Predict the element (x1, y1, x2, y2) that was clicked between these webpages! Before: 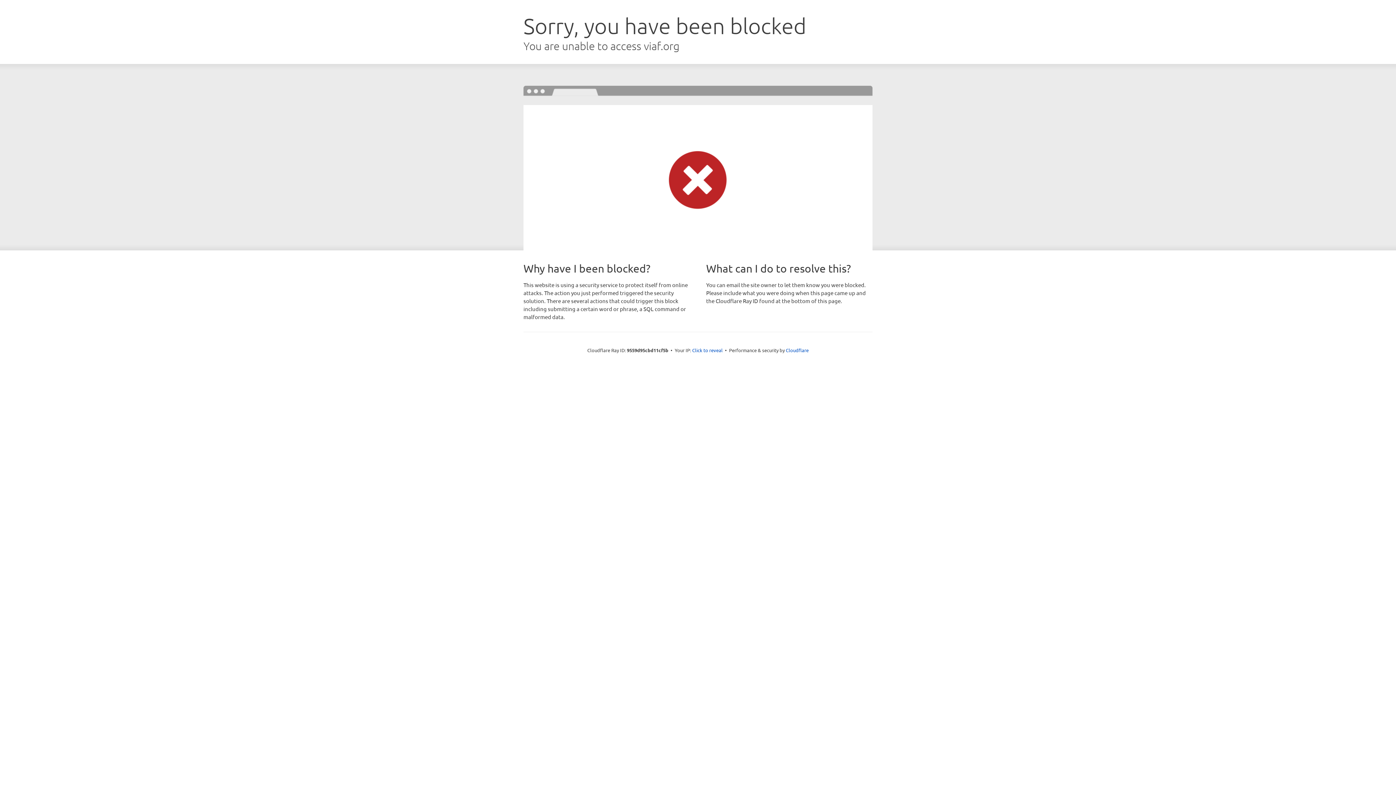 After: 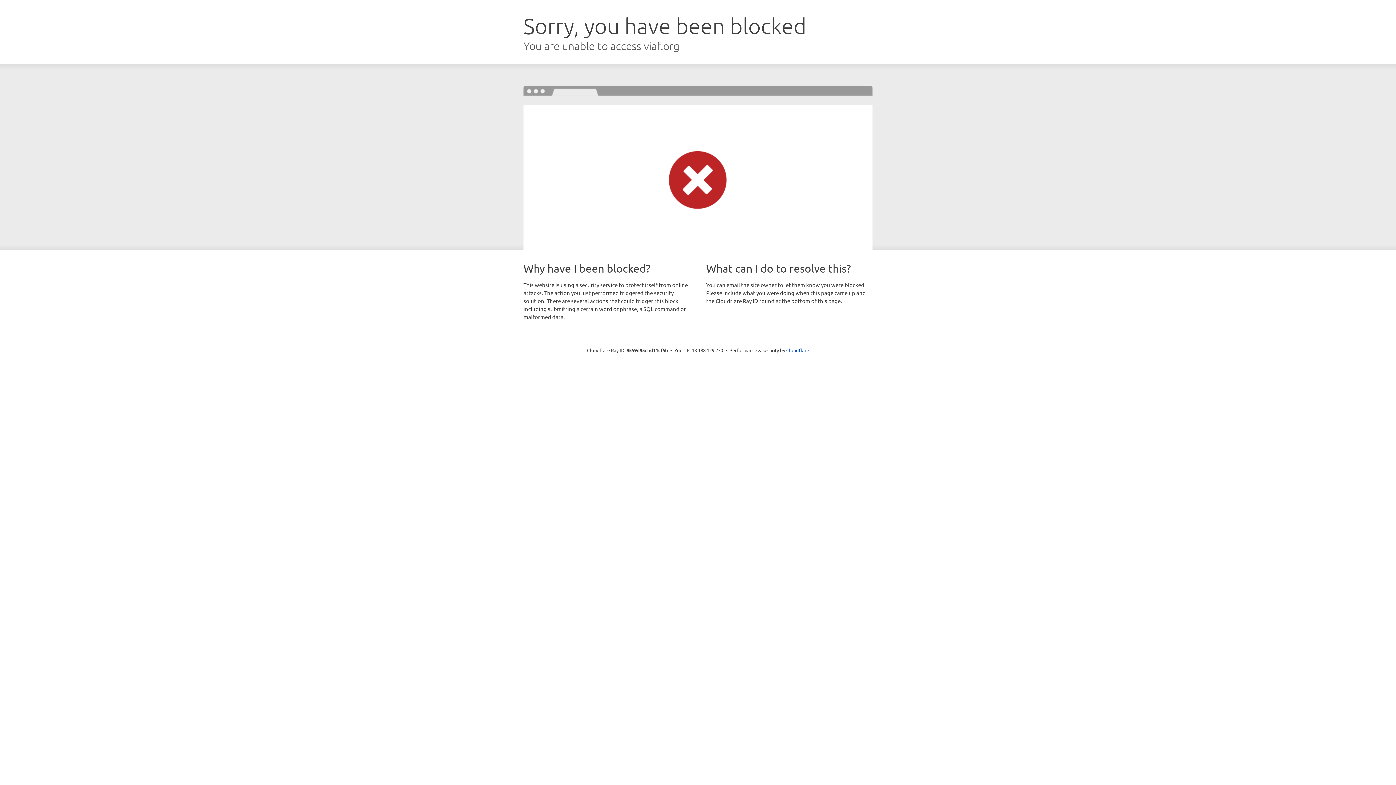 Action: label: Click to reveal bbox: (692, 346, 722, 353)